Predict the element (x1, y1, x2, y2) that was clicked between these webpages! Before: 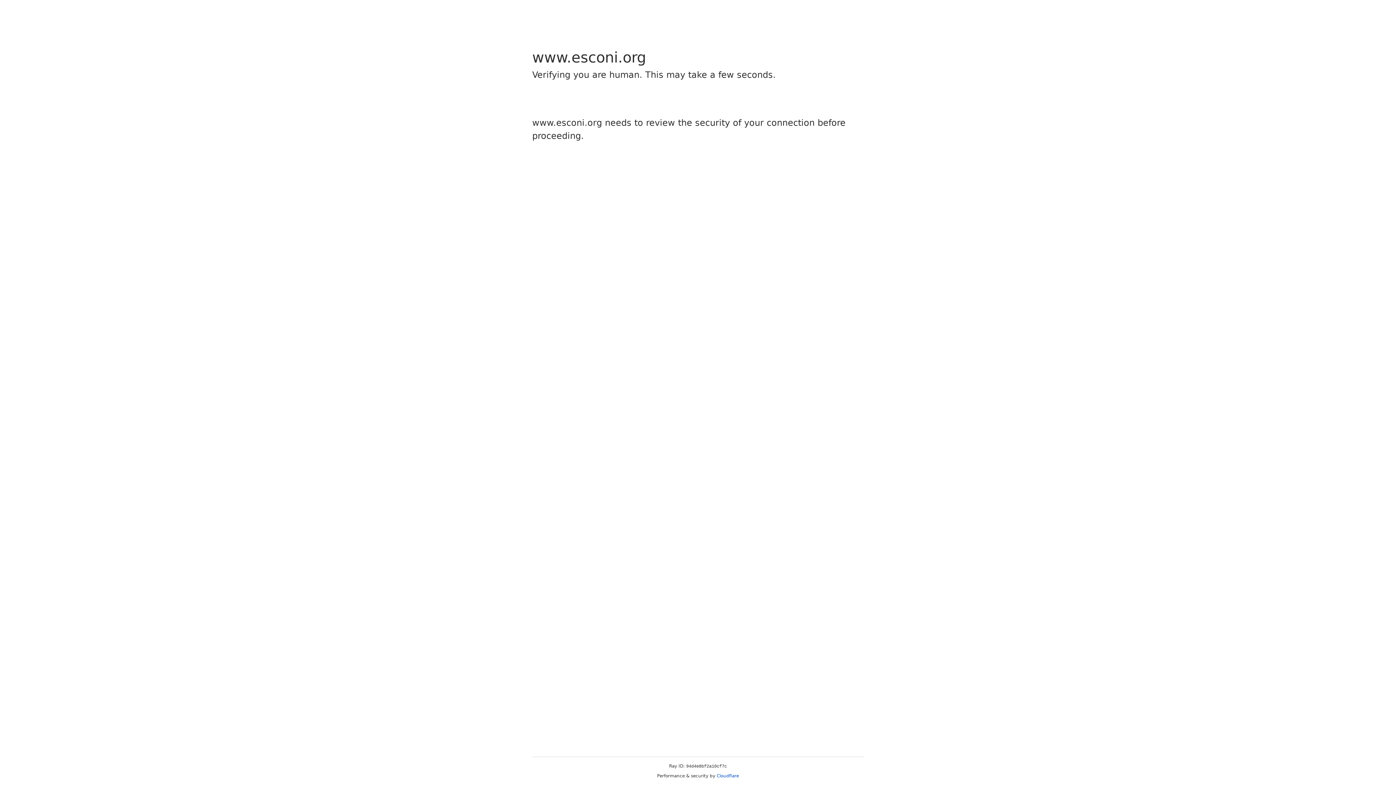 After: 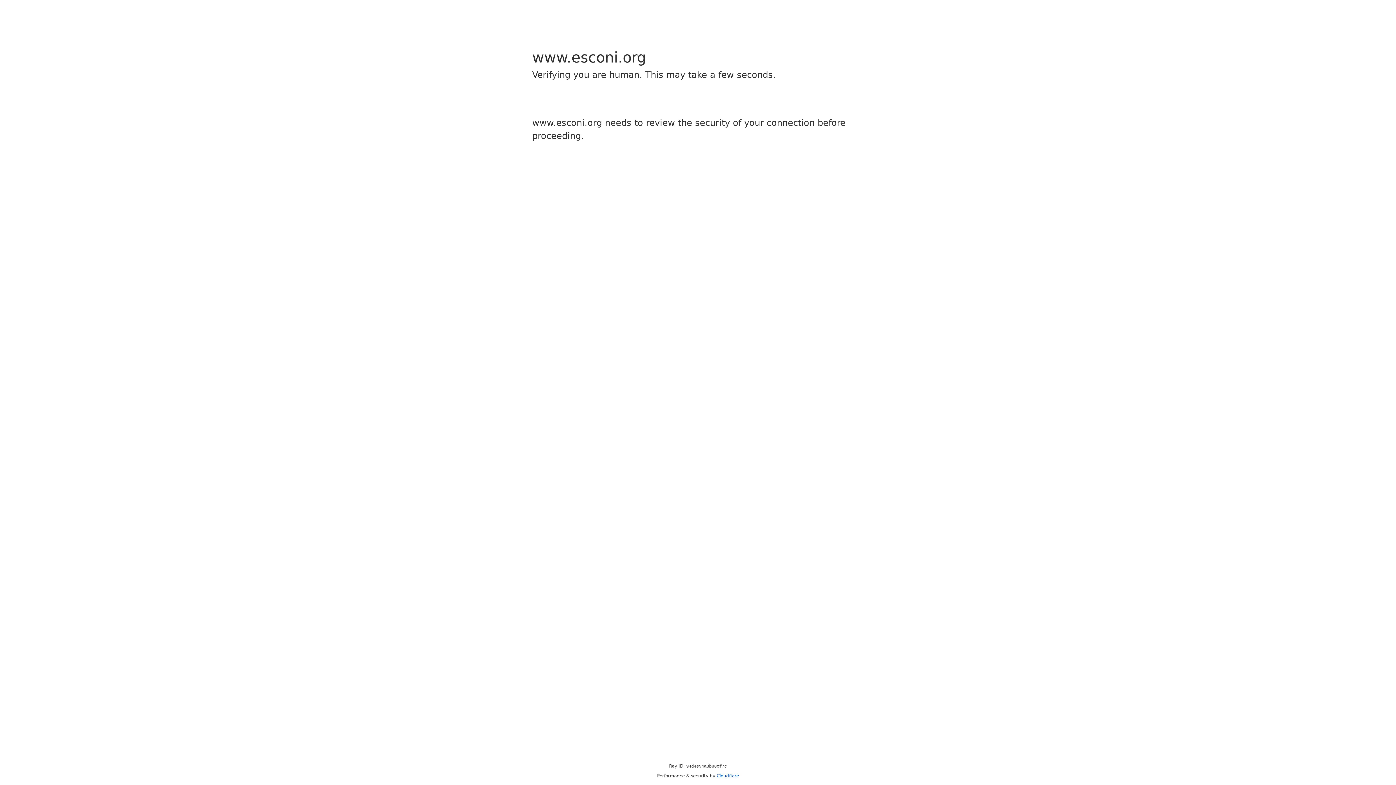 Action: bbox: (716, 773, 739, 778) label: Cloudflare